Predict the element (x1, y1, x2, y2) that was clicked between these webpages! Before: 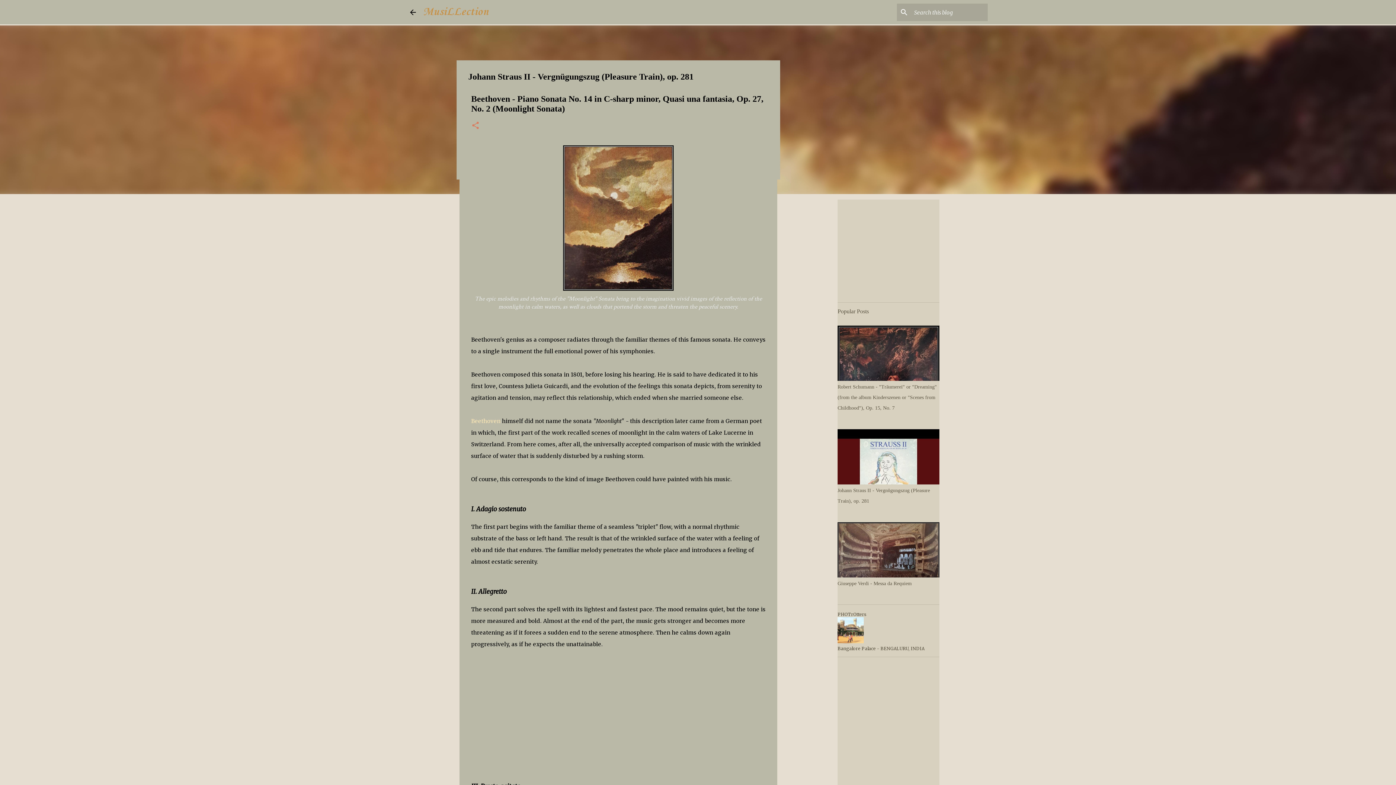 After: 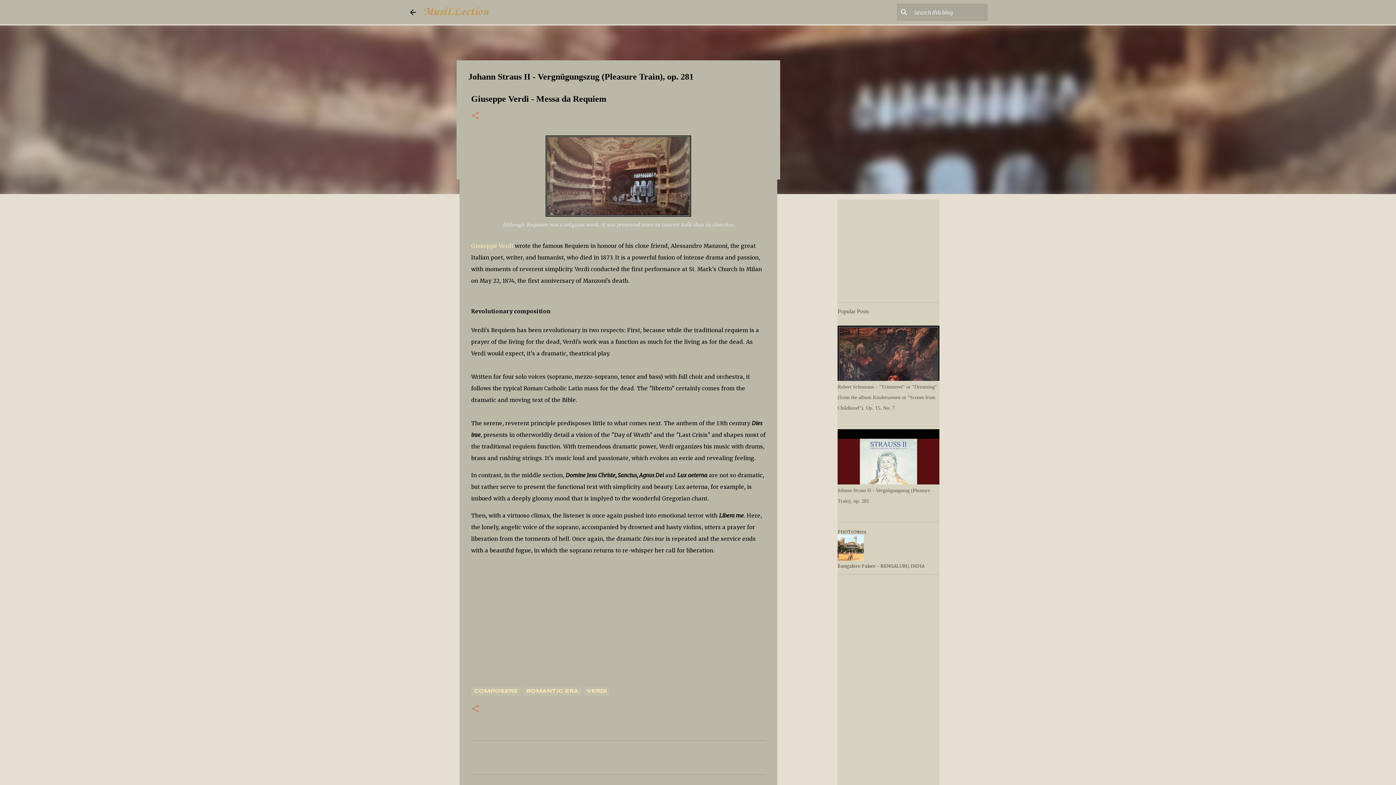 Action: label: Giuseppe Verdi - Messa da Requiem bbox: (837, 581, 912, 586)